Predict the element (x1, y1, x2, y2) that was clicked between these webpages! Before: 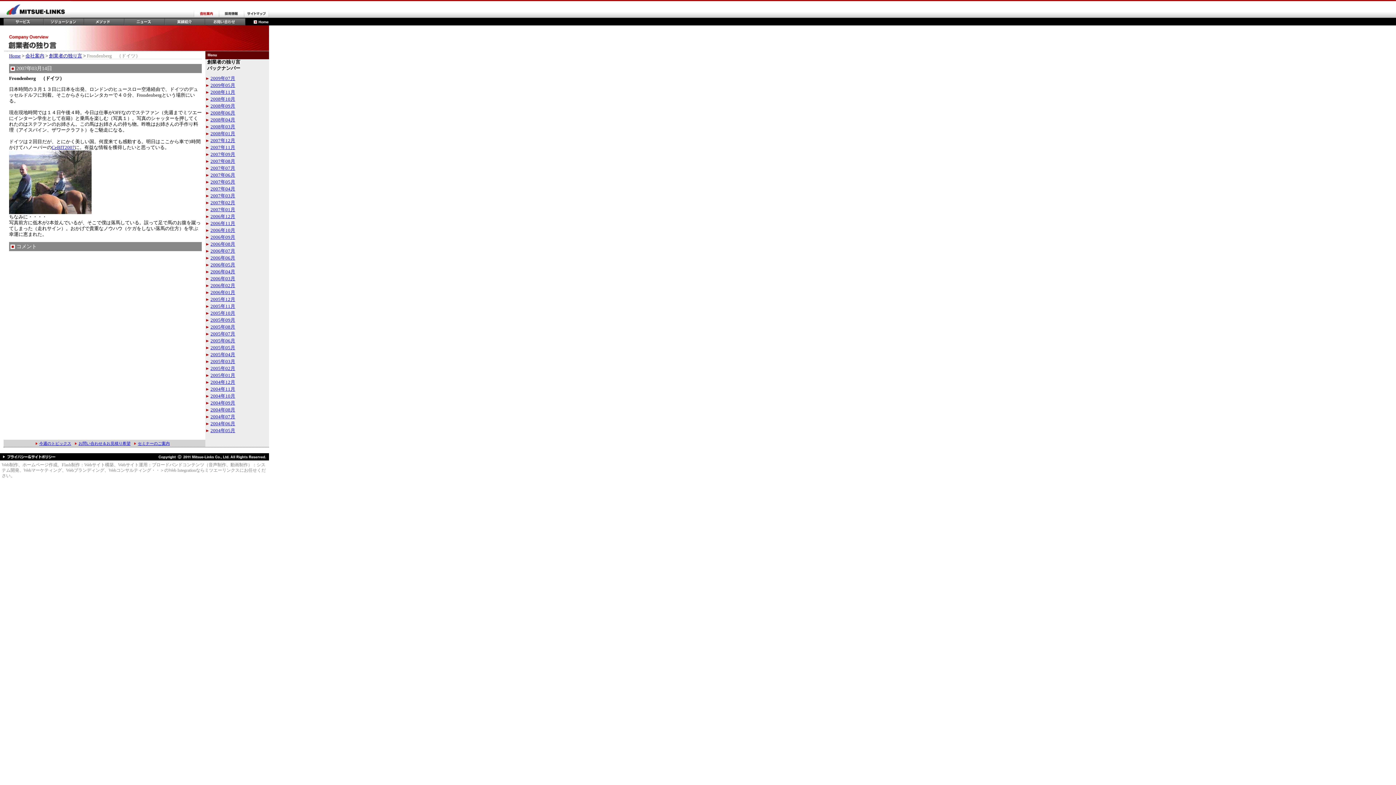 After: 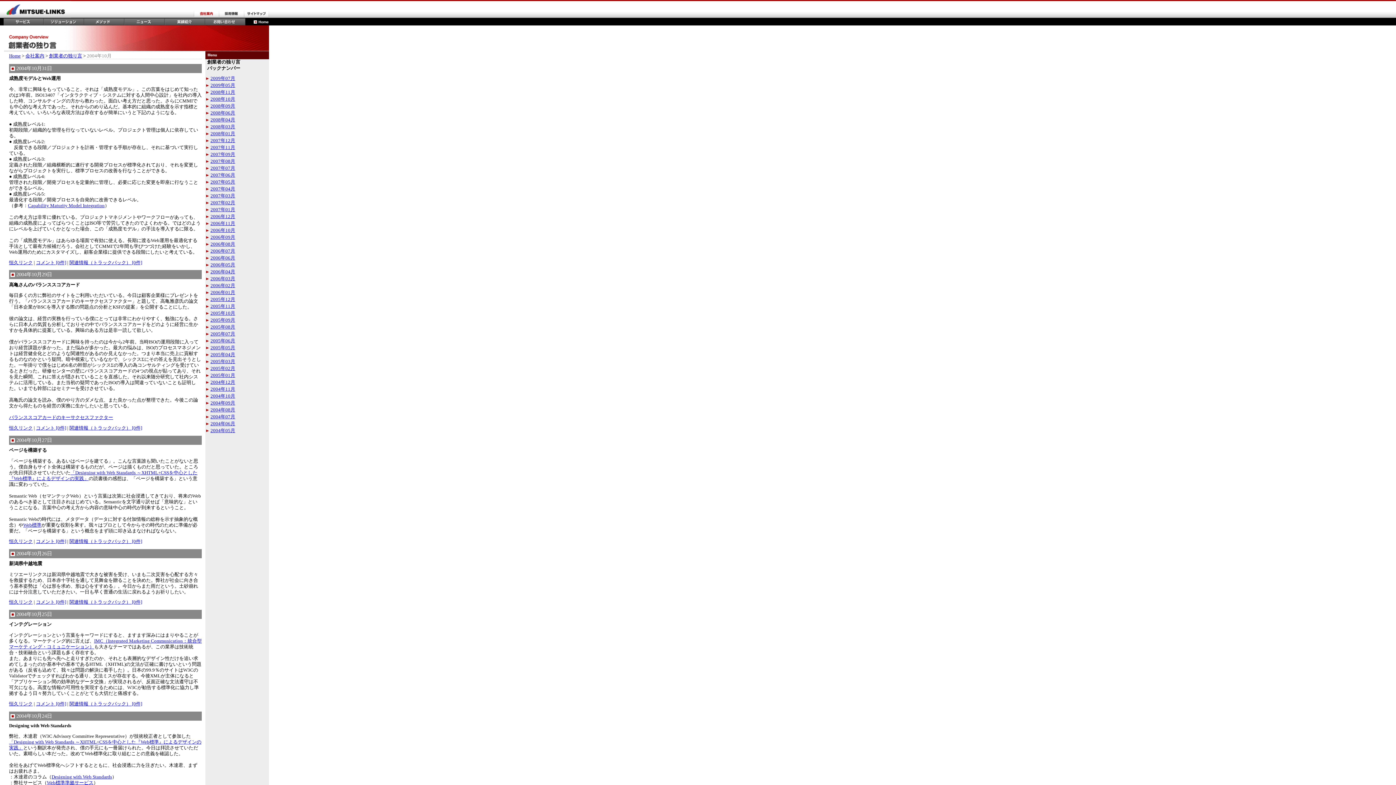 Action: label: 2004年10月 bbox: (210, 393, 235, 398)